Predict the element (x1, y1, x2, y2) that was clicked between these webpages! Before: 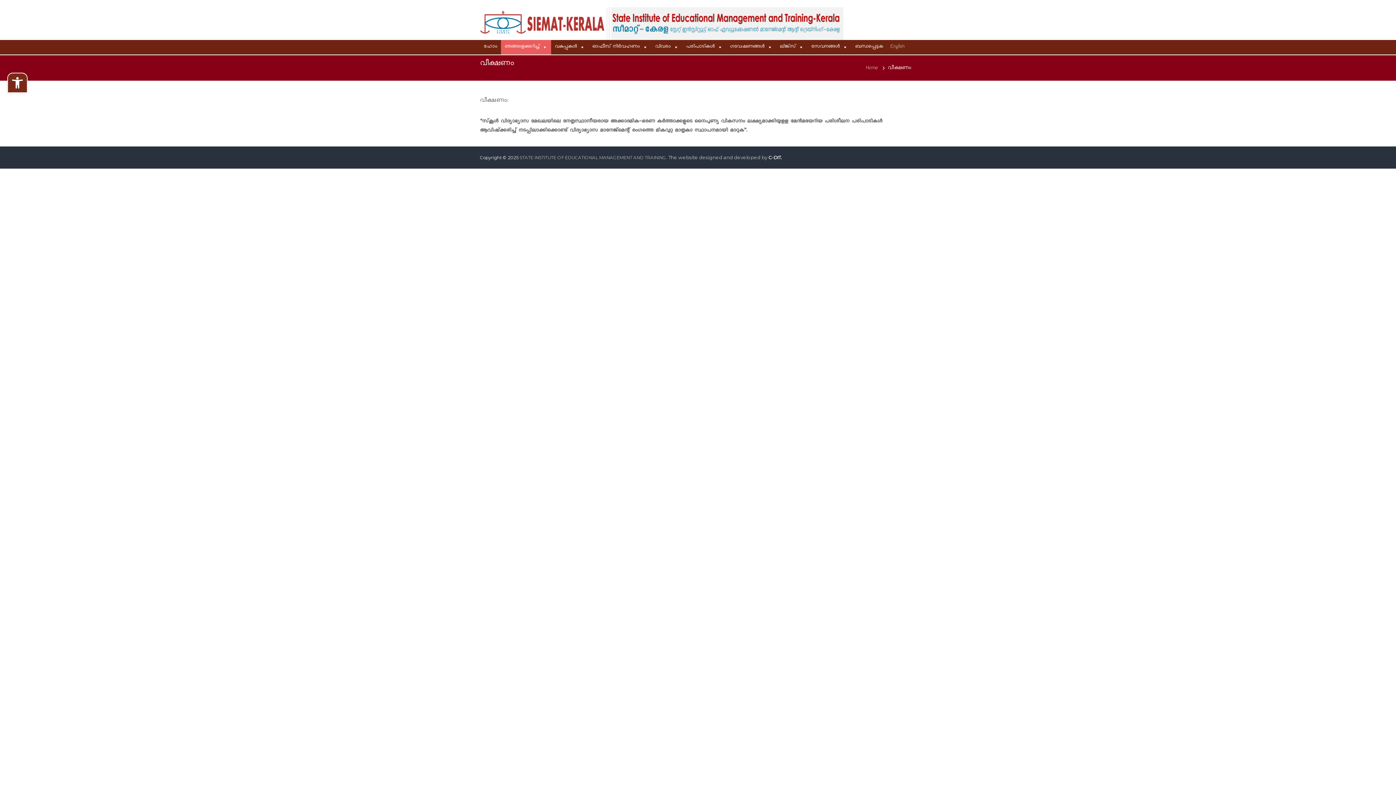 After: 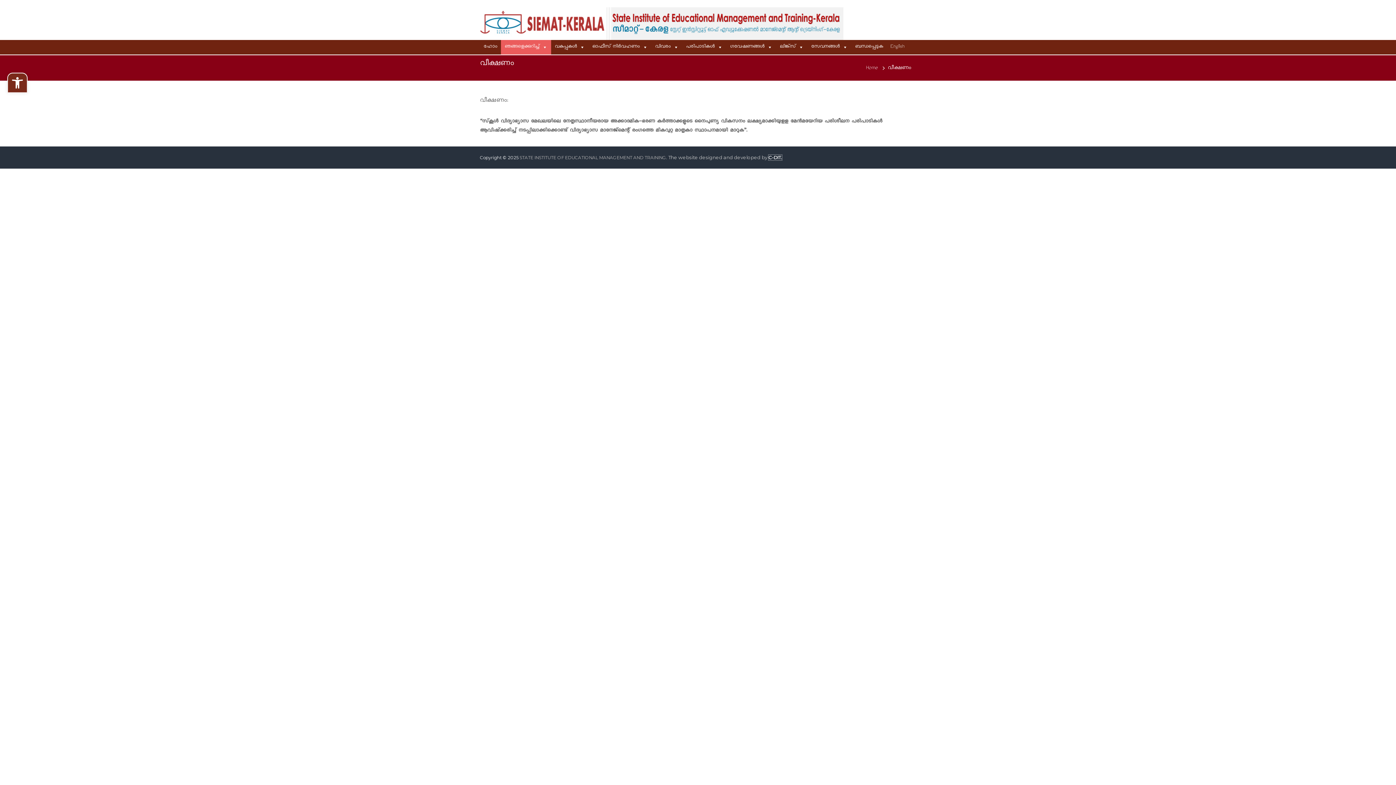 Action: bbox: (768, 154, 782, 160) label: C-DIT.